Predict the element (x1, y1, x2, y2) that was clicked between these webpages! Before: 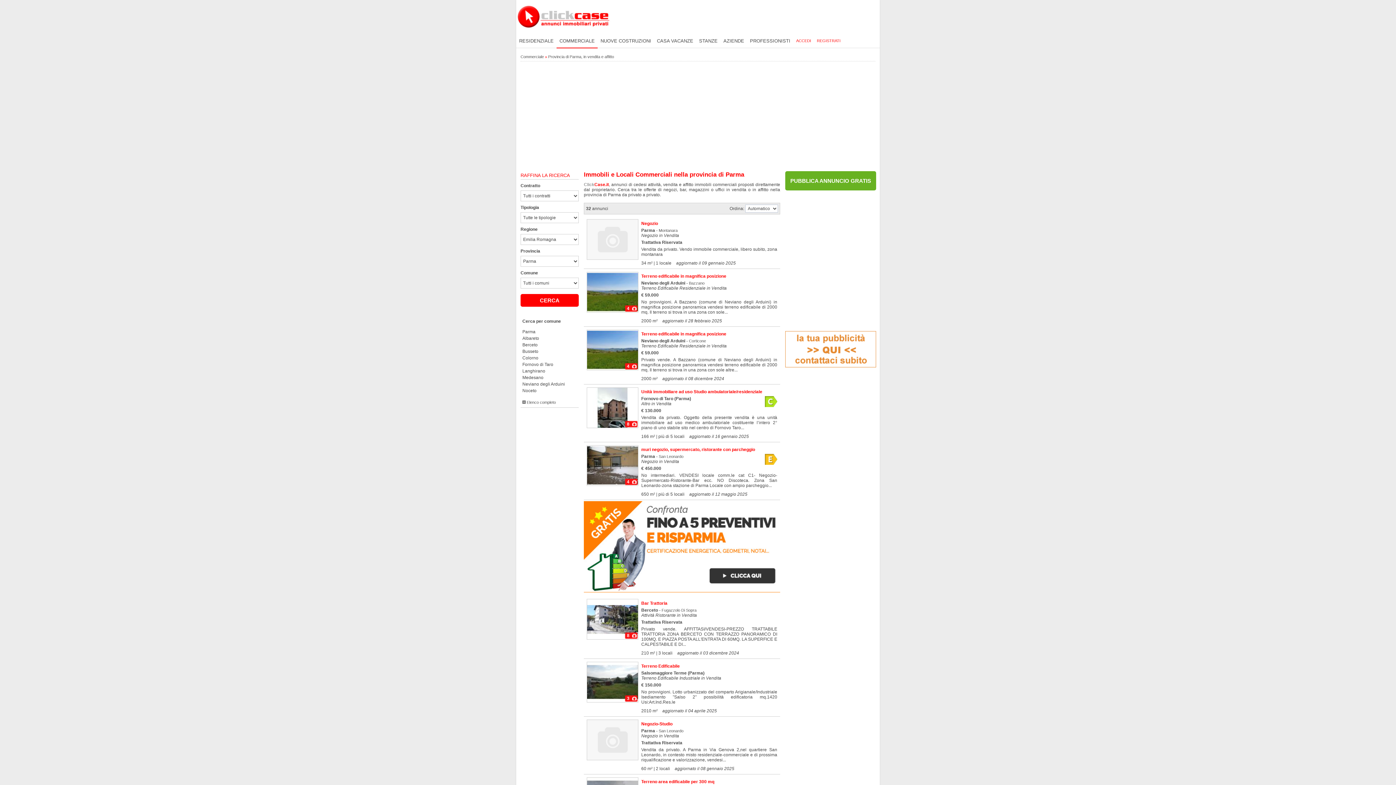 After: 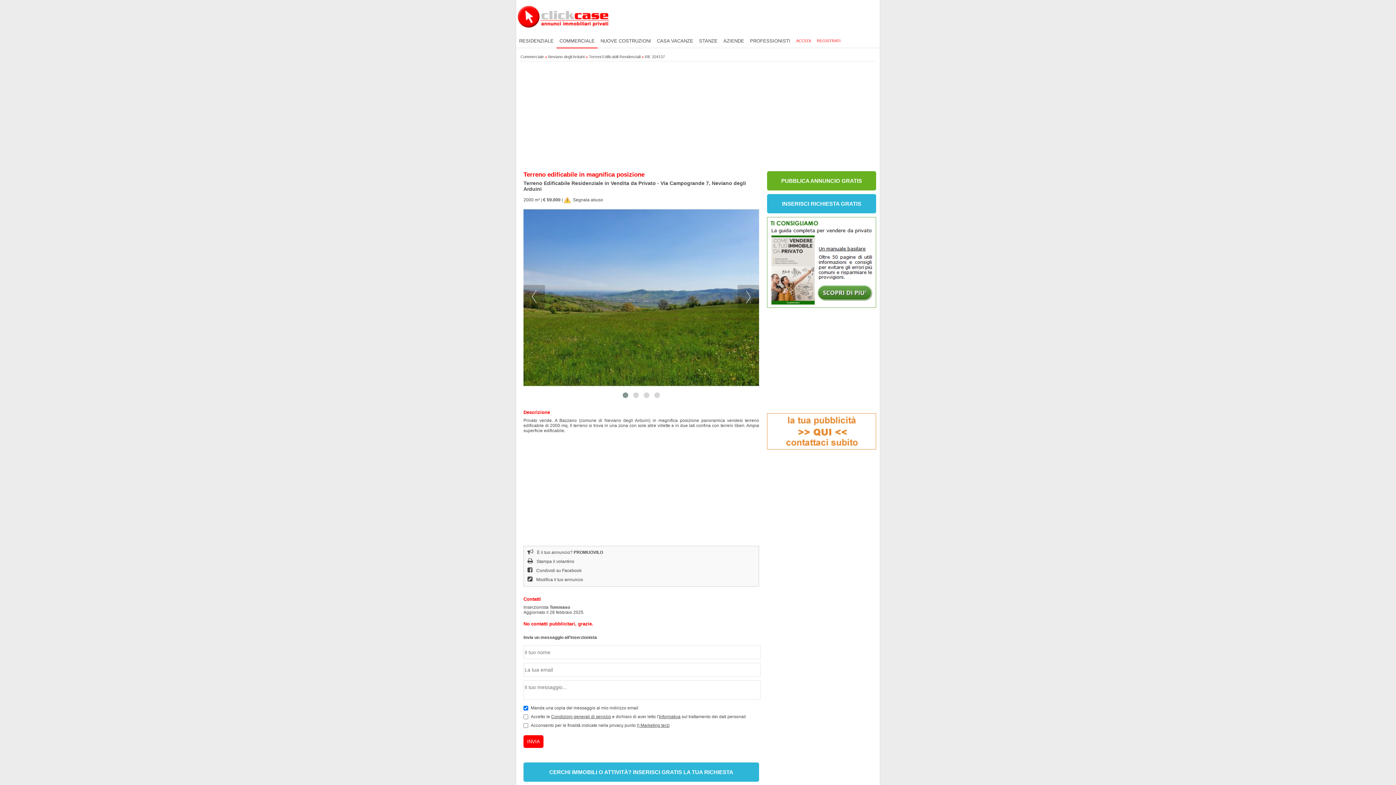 Action: bbox: (641, 273, 726, 278) label: Terreno edificabile in magnifica posizione